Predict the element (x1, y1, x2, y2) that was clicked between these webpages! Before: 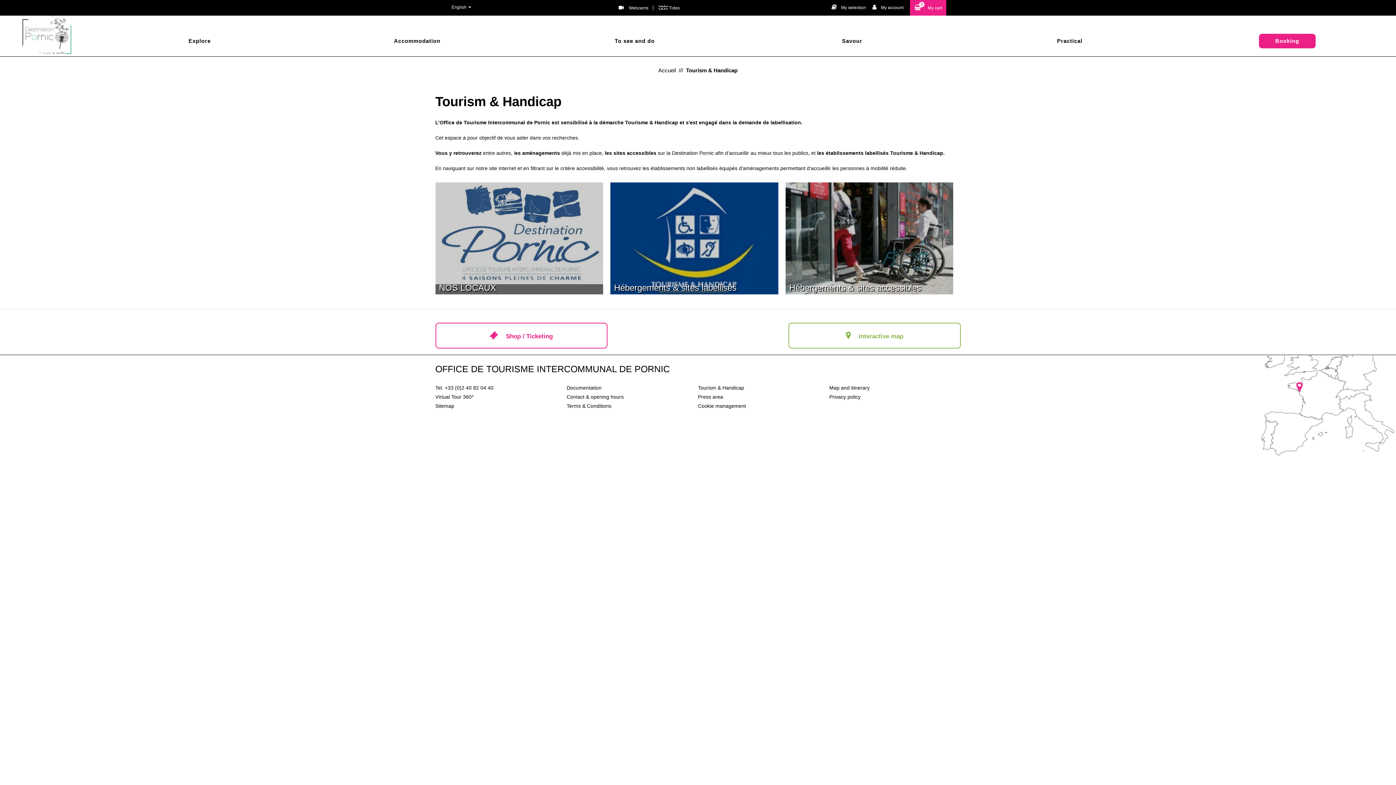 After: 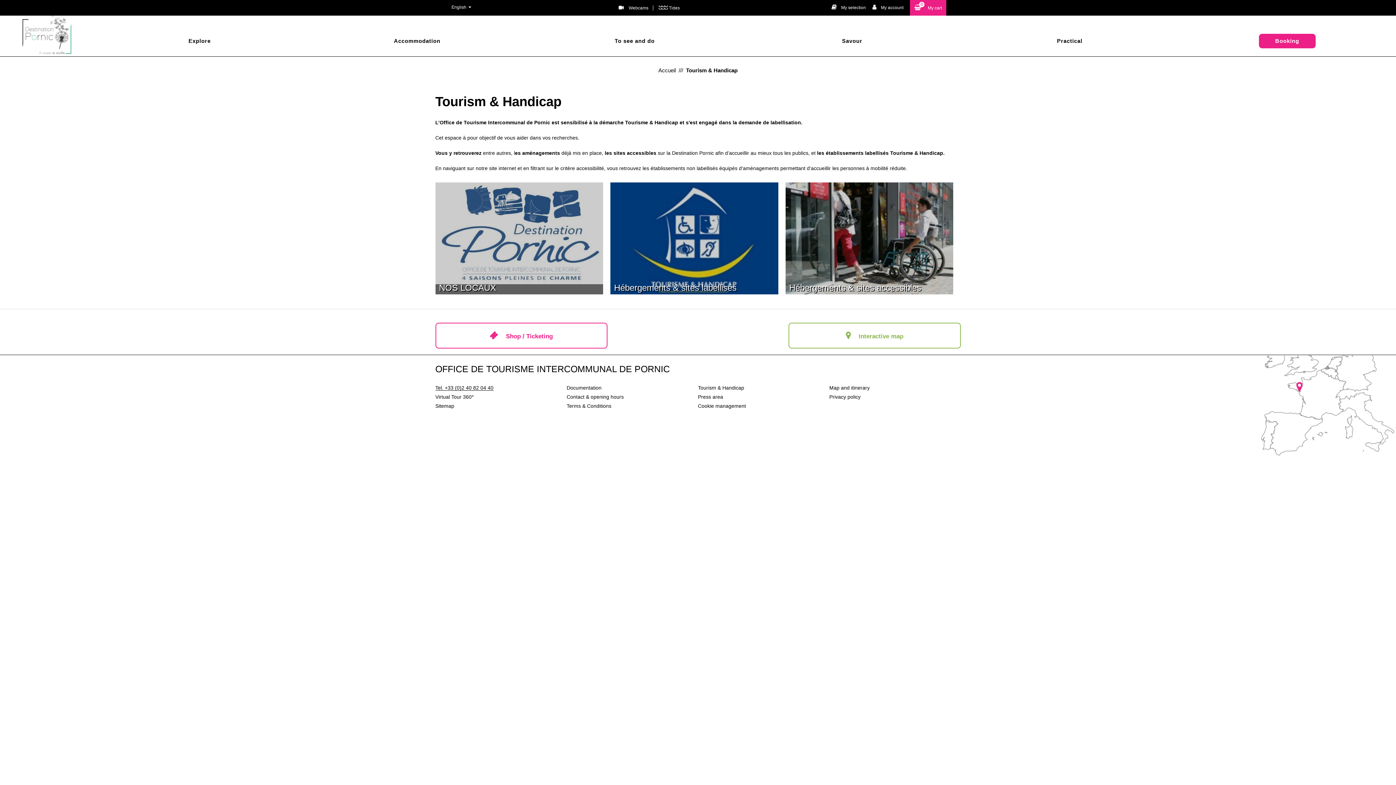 Action: bbox: (435, 384, 493, 390) label: Tel. +33 (0)2 40 82 04 40